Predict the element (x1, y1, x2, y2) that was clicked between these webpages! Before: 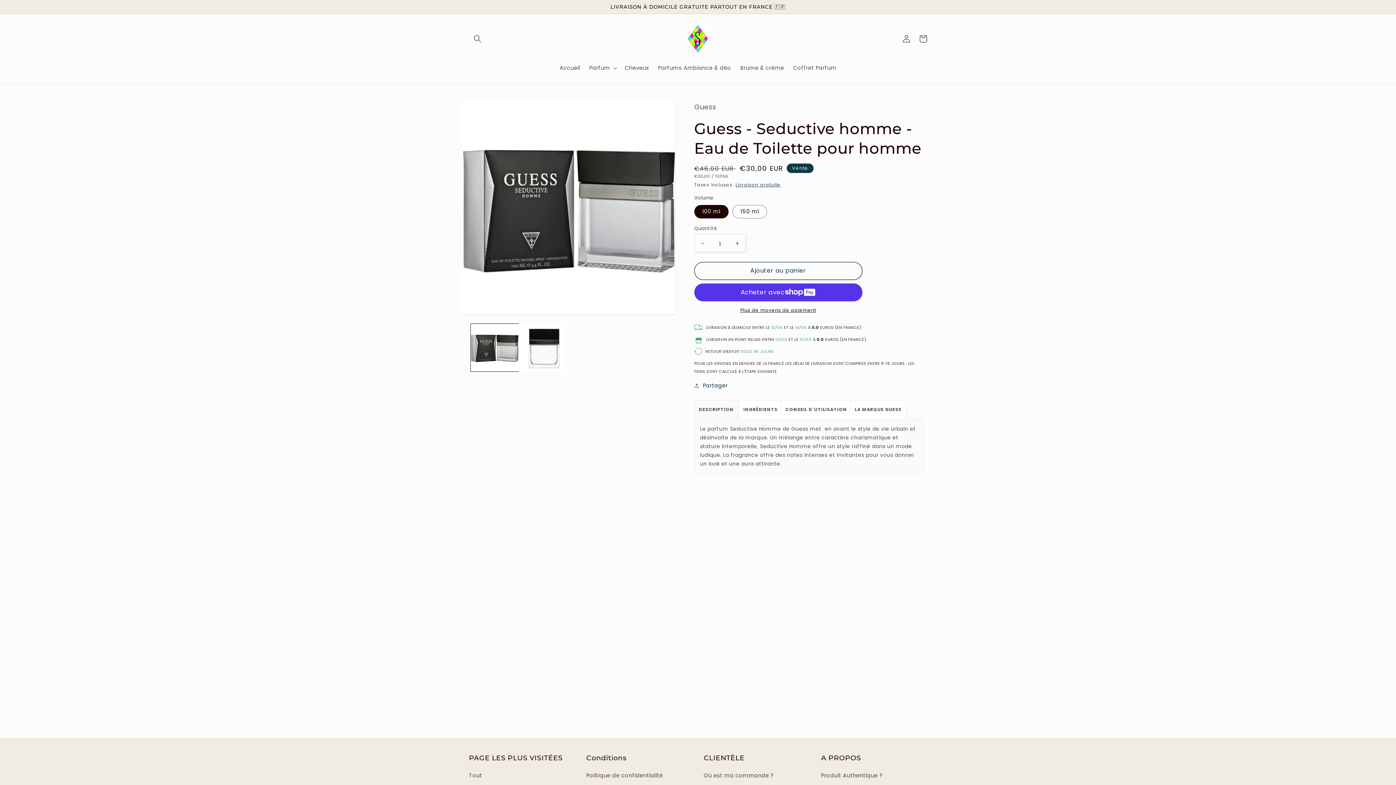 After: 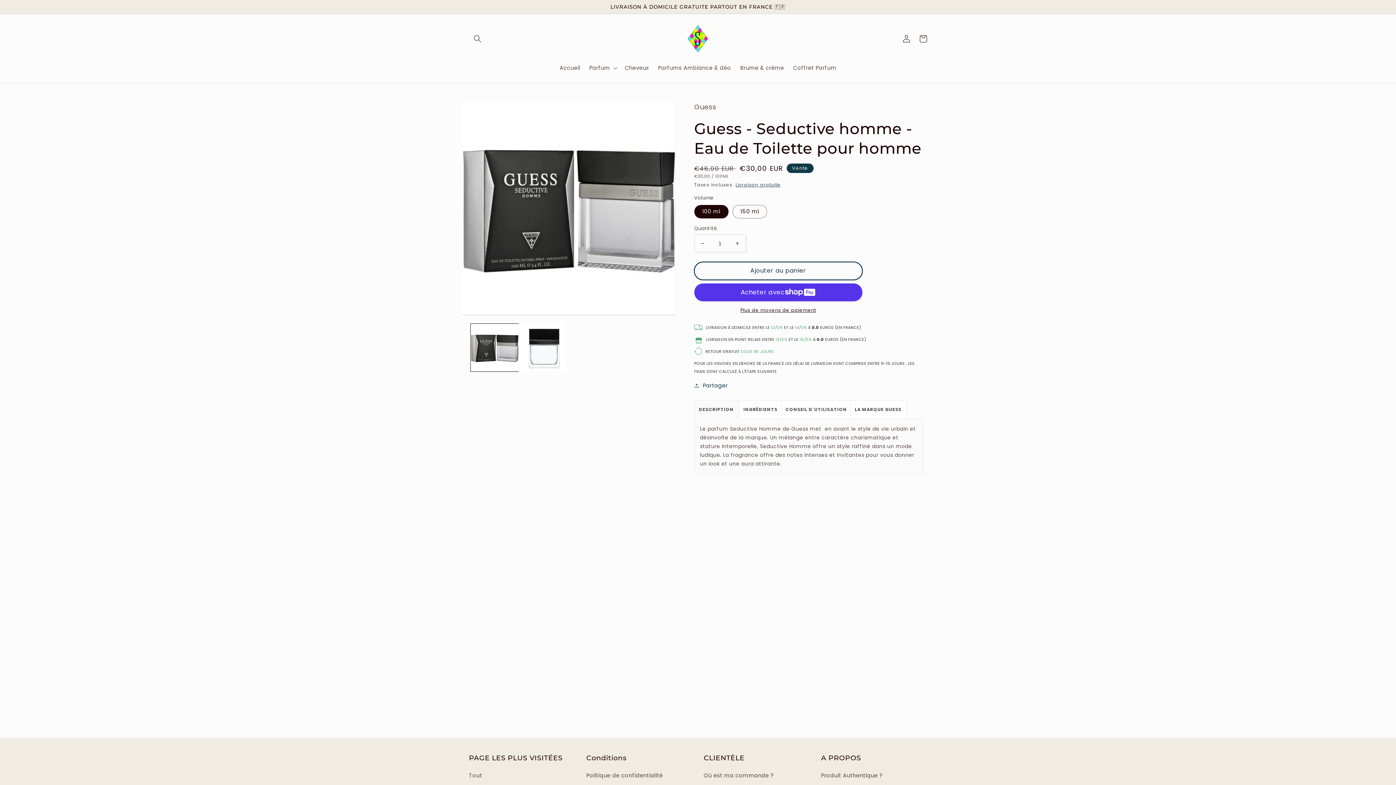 Action: label: Ajouter au panier bbox: (694, 262, 862, 279)